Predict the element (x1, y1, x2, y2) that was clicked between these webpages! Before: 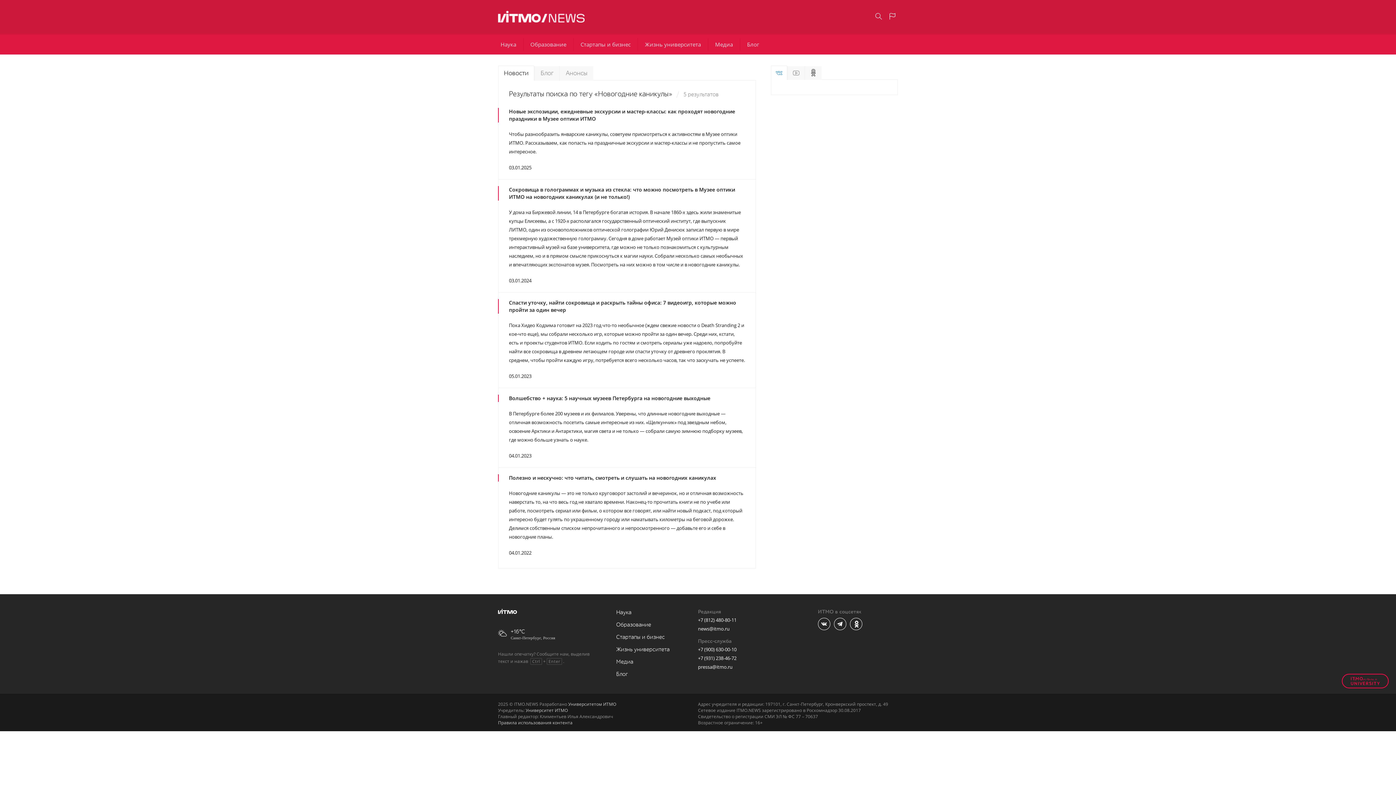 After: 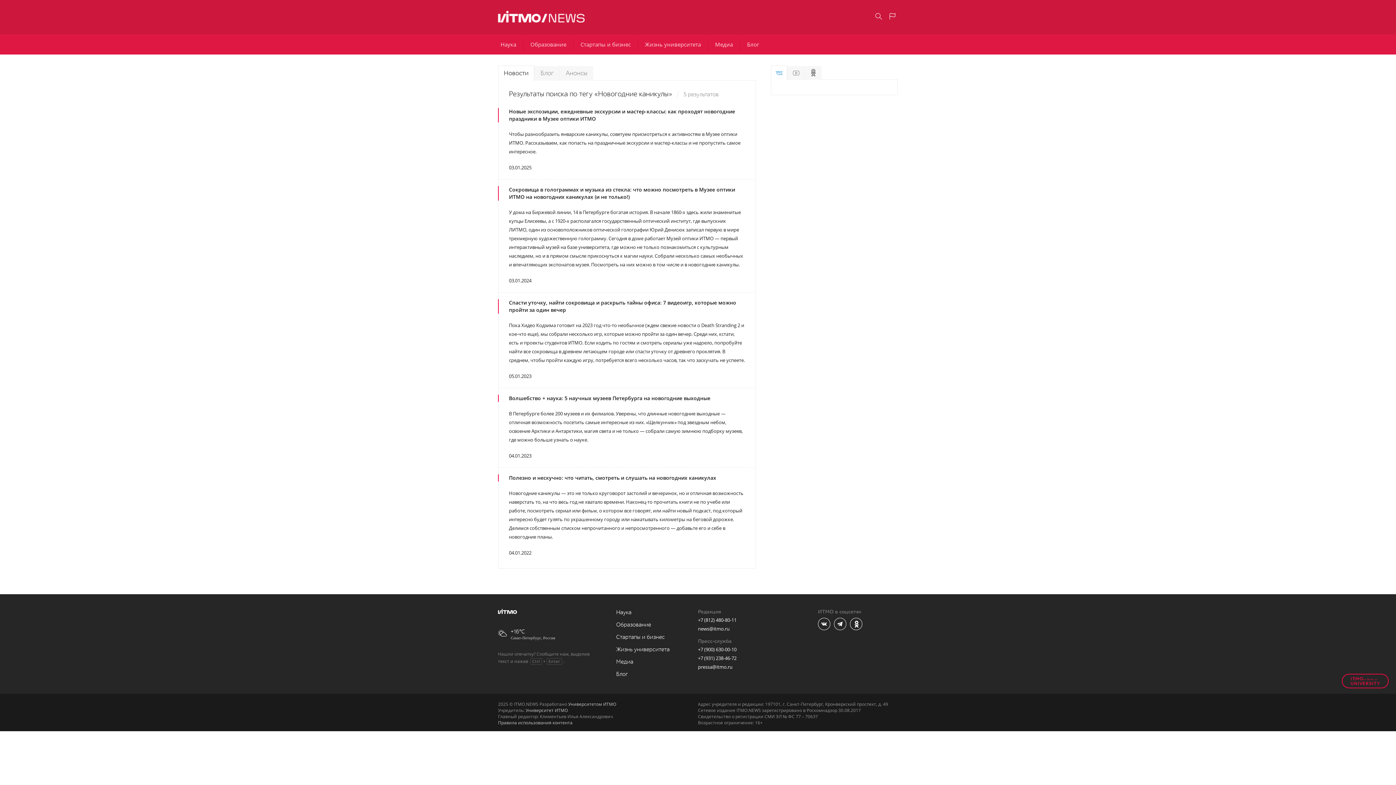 Action: bbox: (698, 655, 736, 661) label: +7 (931) 238-46-72